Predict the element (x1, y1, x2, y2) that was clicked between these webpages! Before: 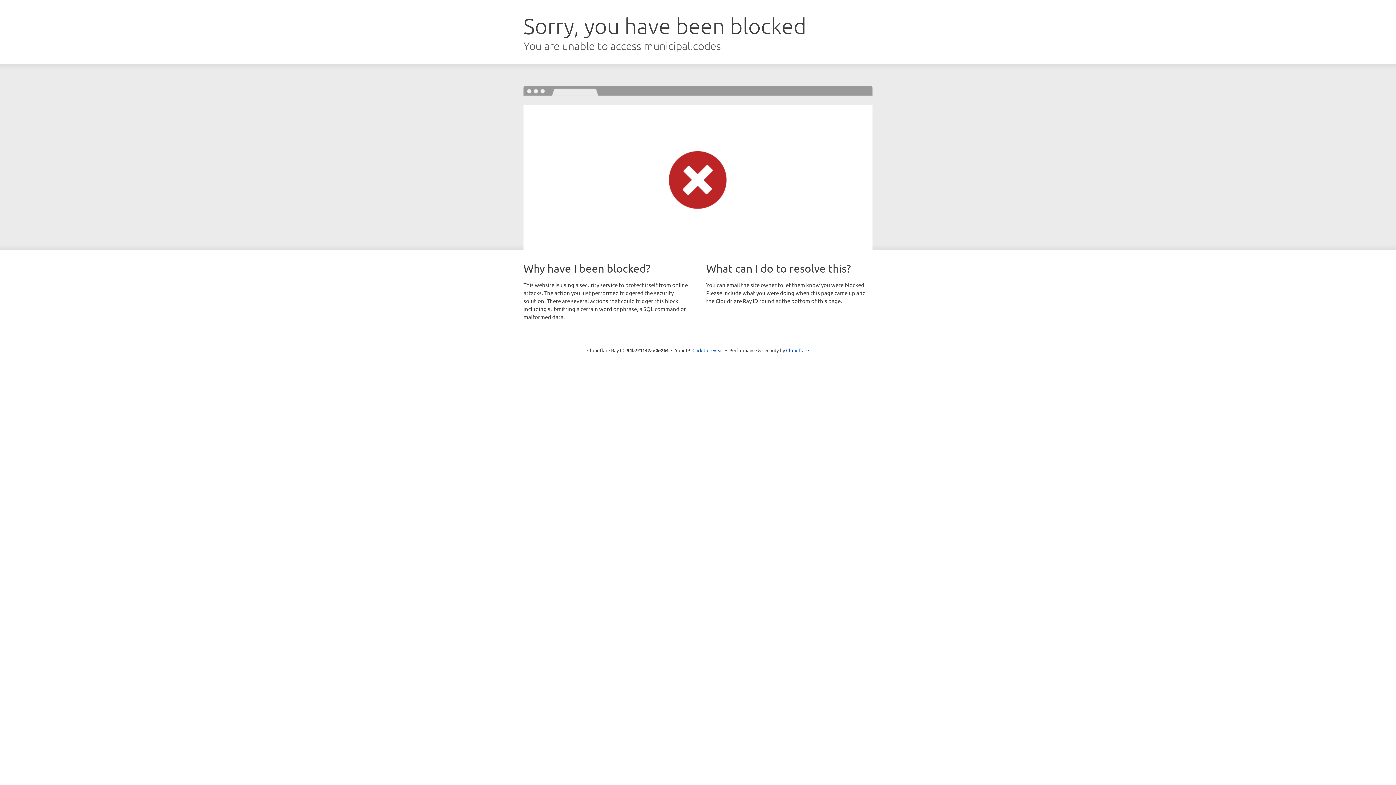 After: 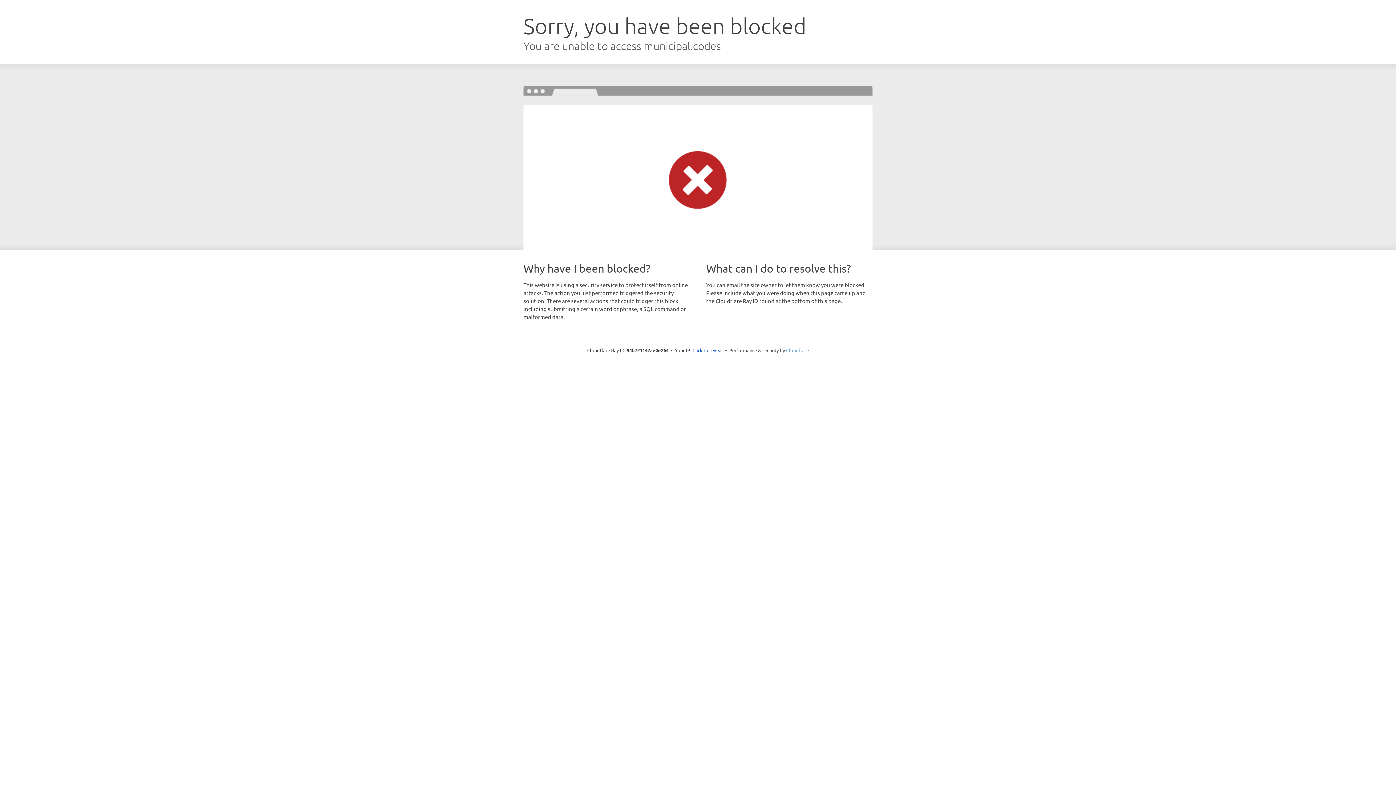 Action: label: Cloudflare bbox: (786, 347, 809, 353)